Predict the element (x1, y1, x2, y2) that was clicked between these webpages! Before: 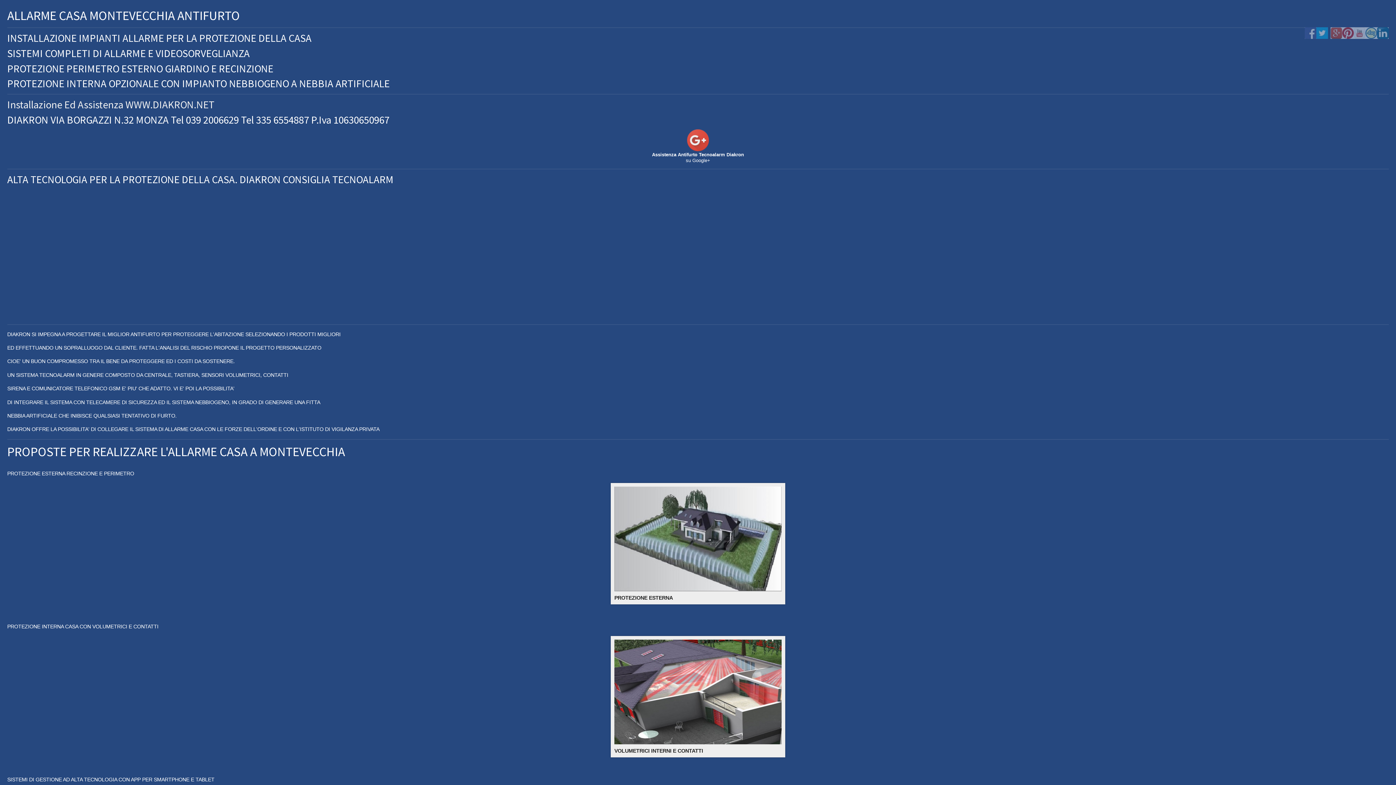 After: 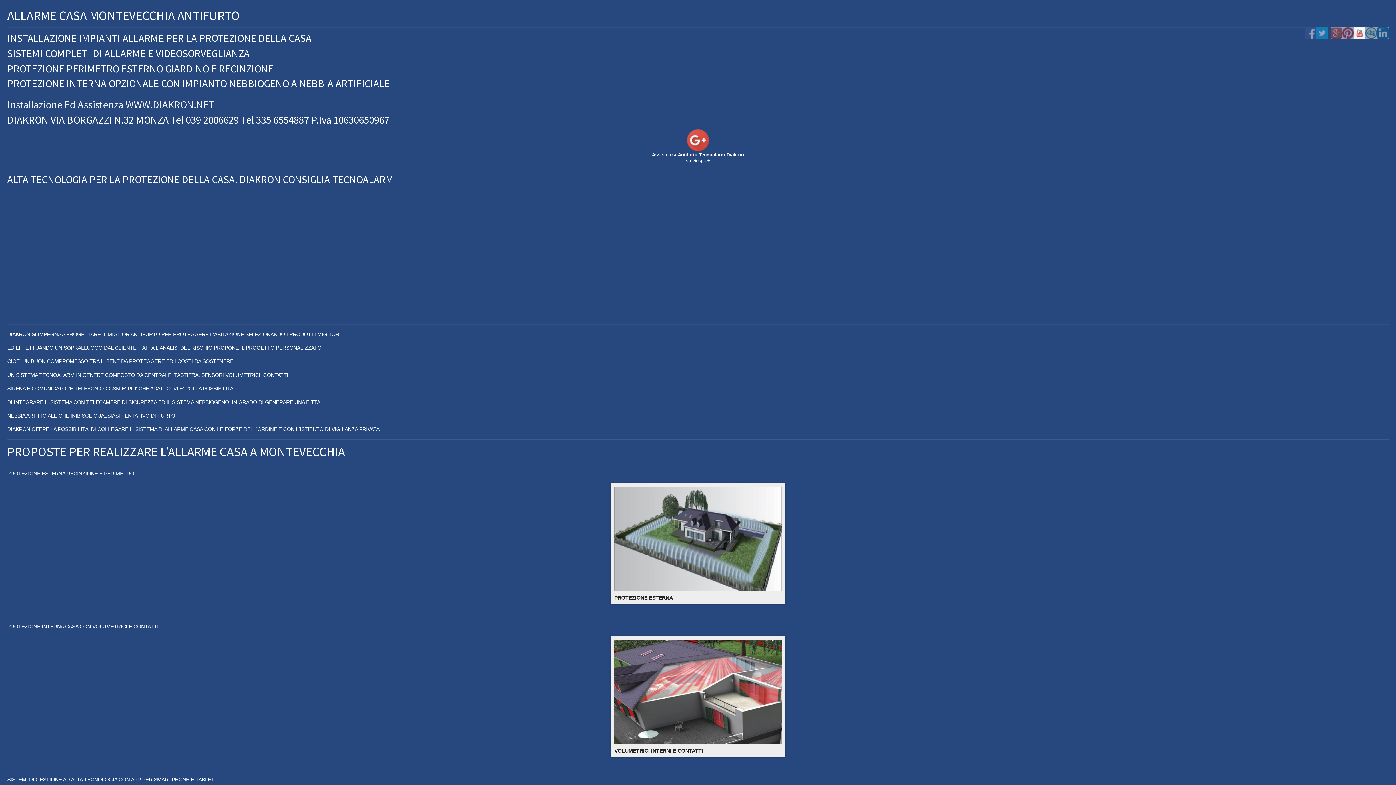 Action: bbox: (1354, 26, 1365, 42)